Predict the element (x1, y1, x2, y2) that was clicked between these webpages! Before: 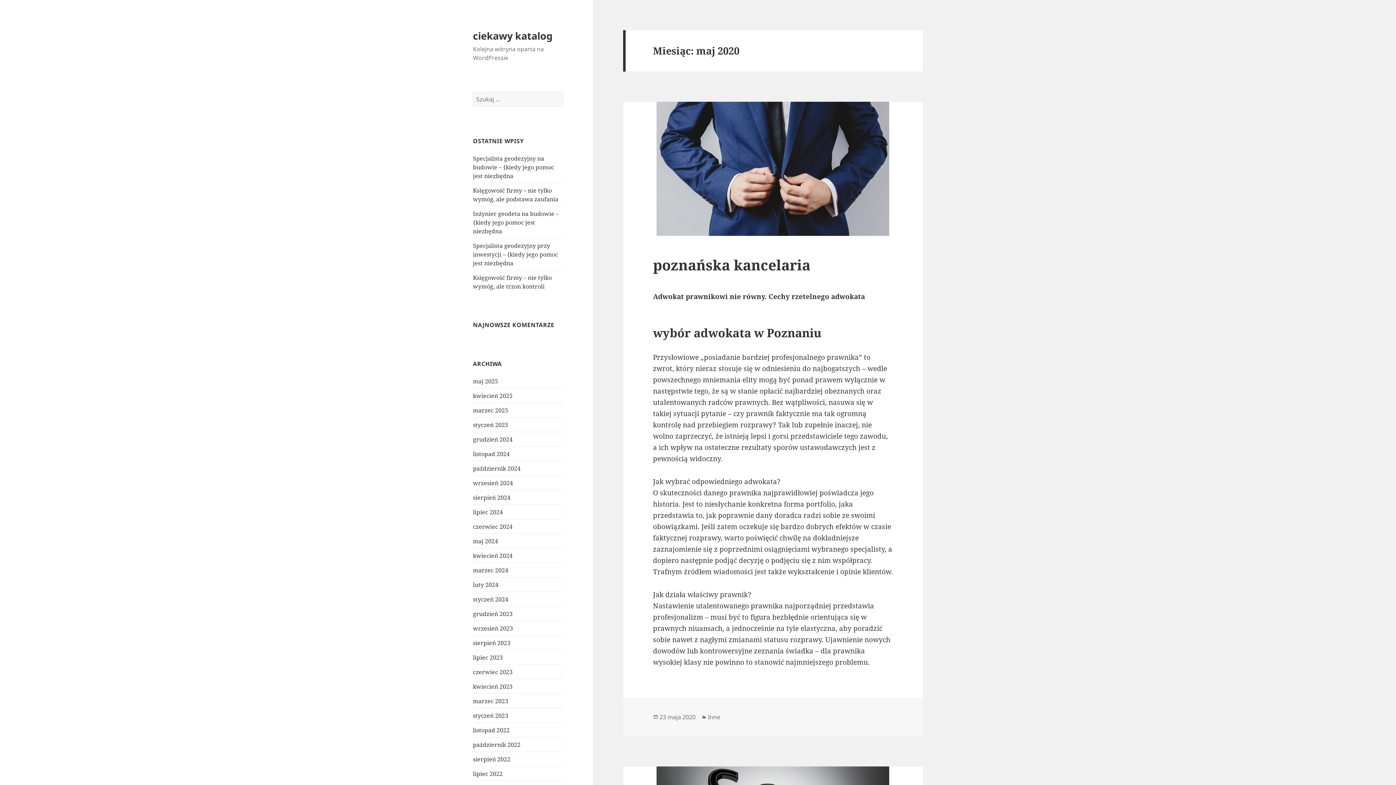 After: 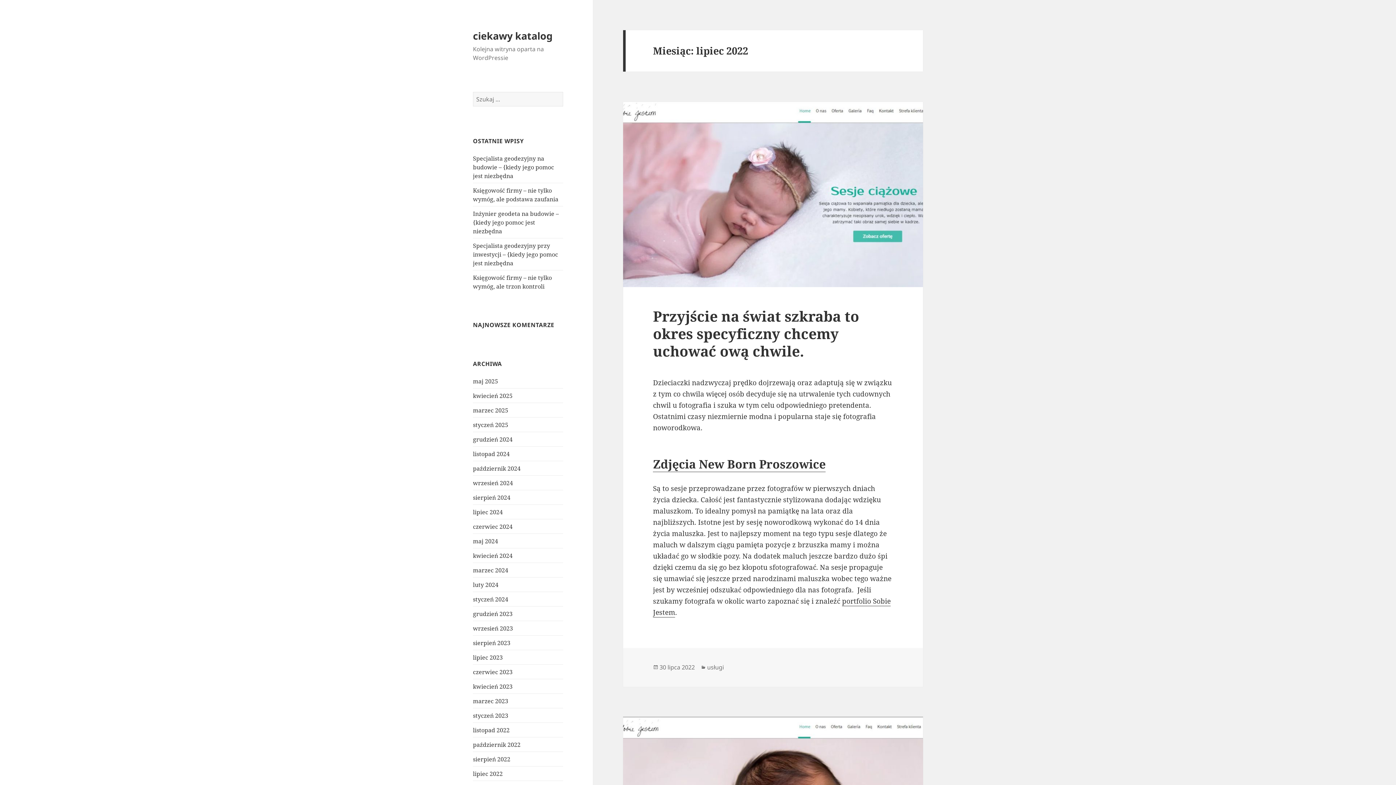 Action: label: lipiec 2022 bbox: (473, 770, 502, 778)